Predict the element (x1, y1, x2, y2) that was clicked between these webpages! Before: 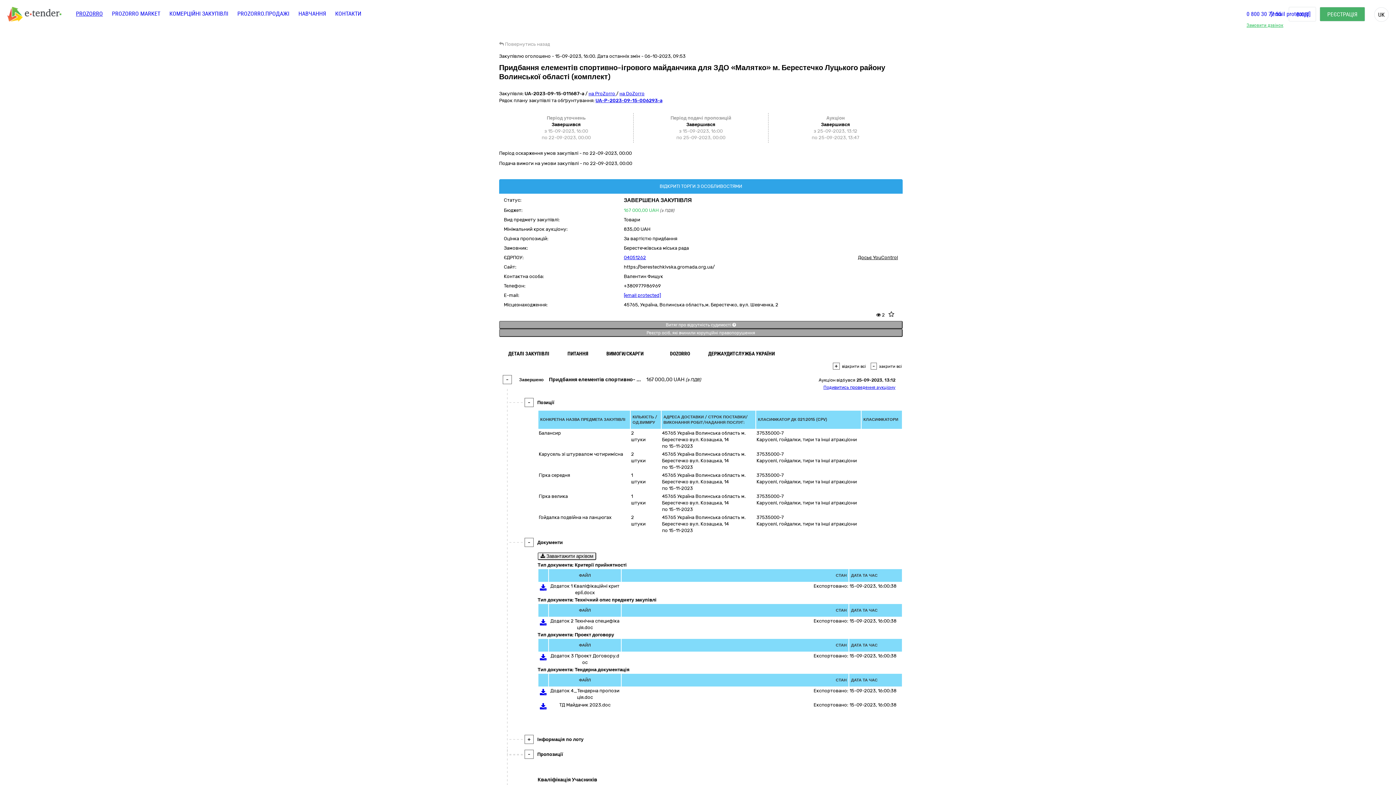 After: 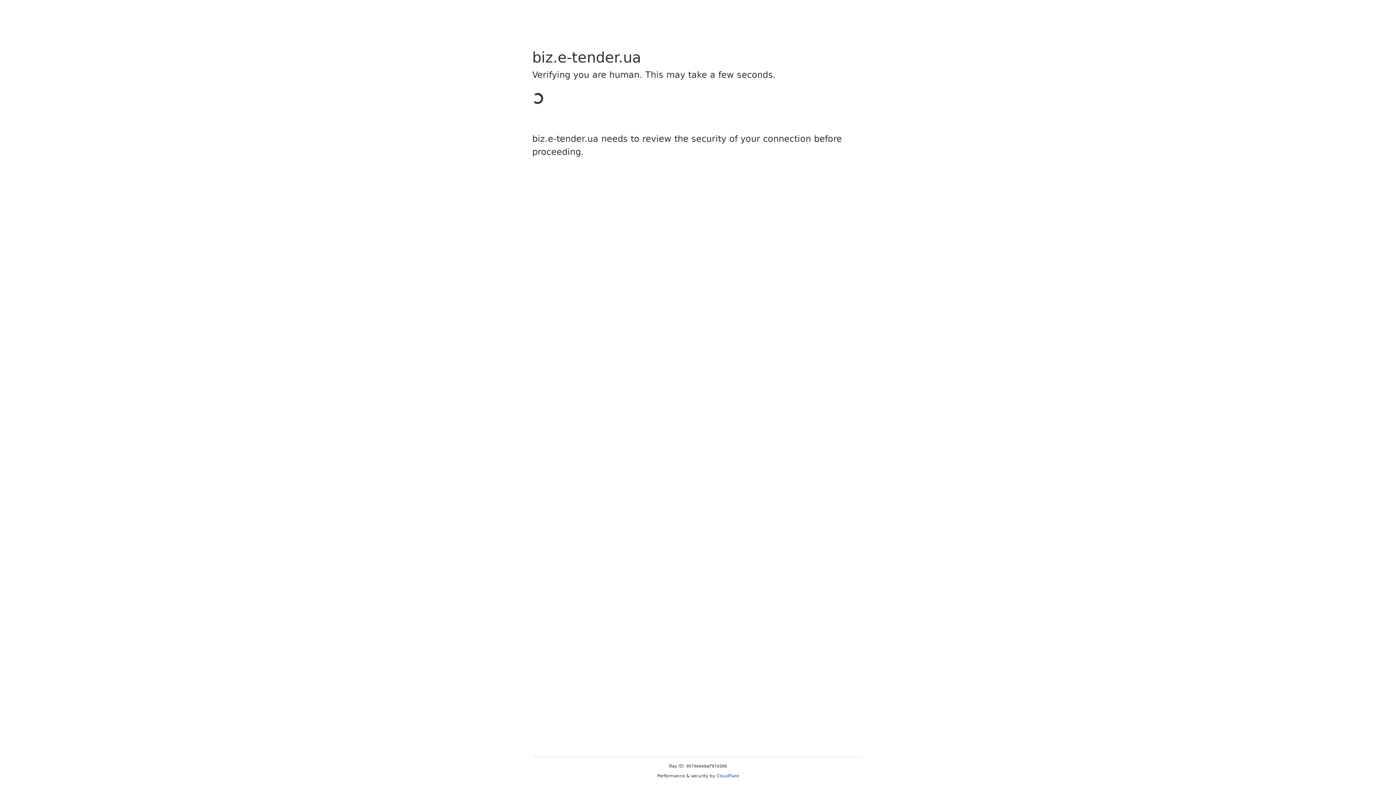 Action: label: КОМЕРЦІЙНІ ЗАКУПІВЛІ bbox: (169, 10, 228, 17)